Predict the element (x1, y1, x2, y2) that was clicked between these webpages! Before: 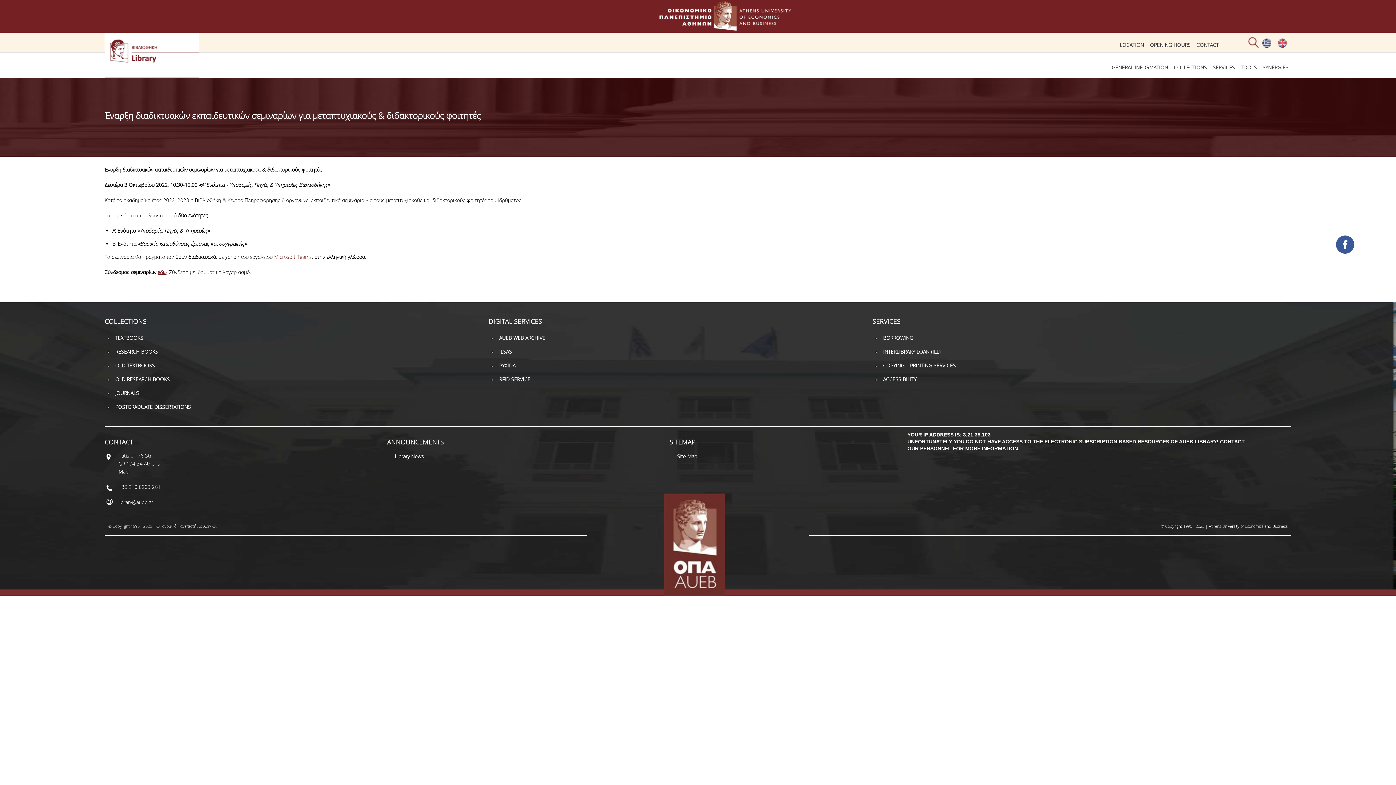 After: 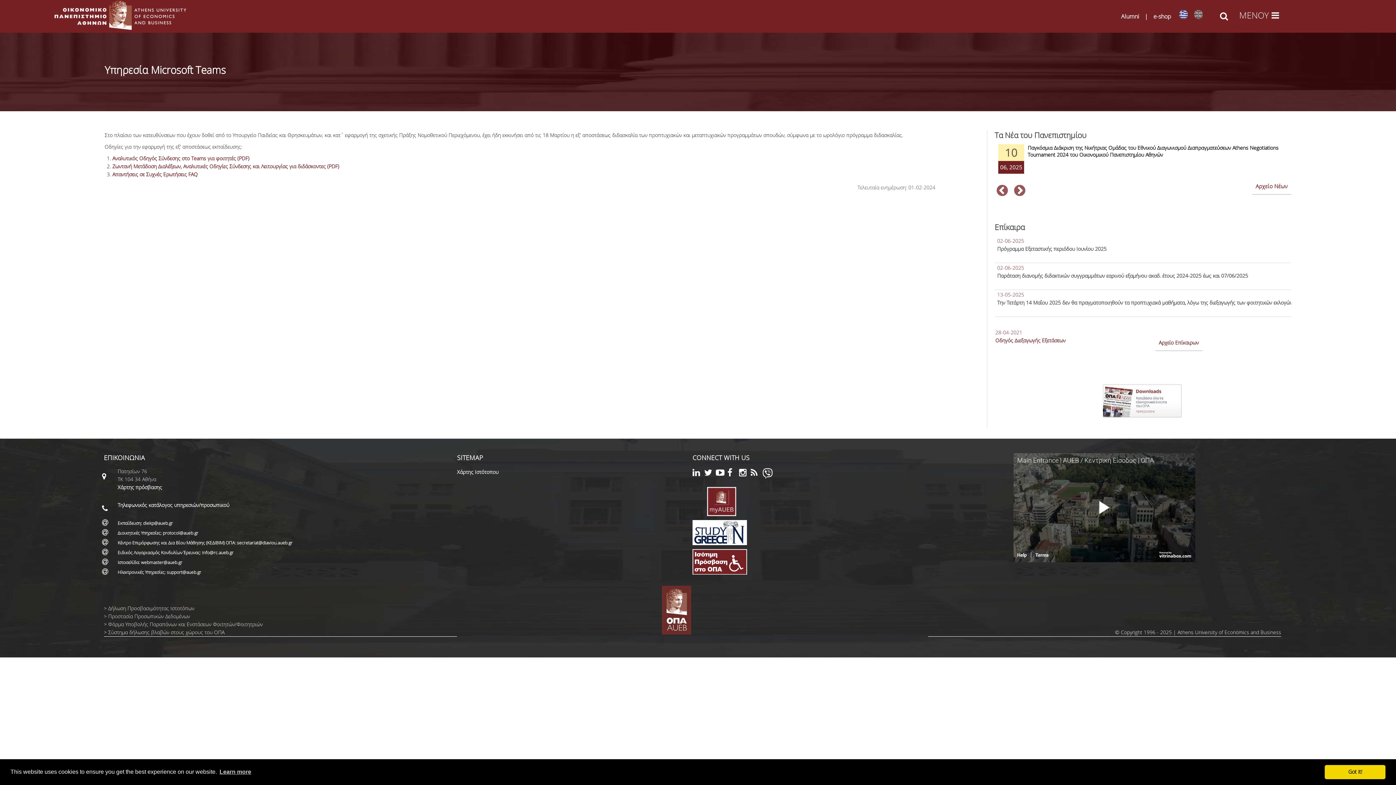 Action: label: Microsoft Teams bbox: (274, 253, 312, 260)